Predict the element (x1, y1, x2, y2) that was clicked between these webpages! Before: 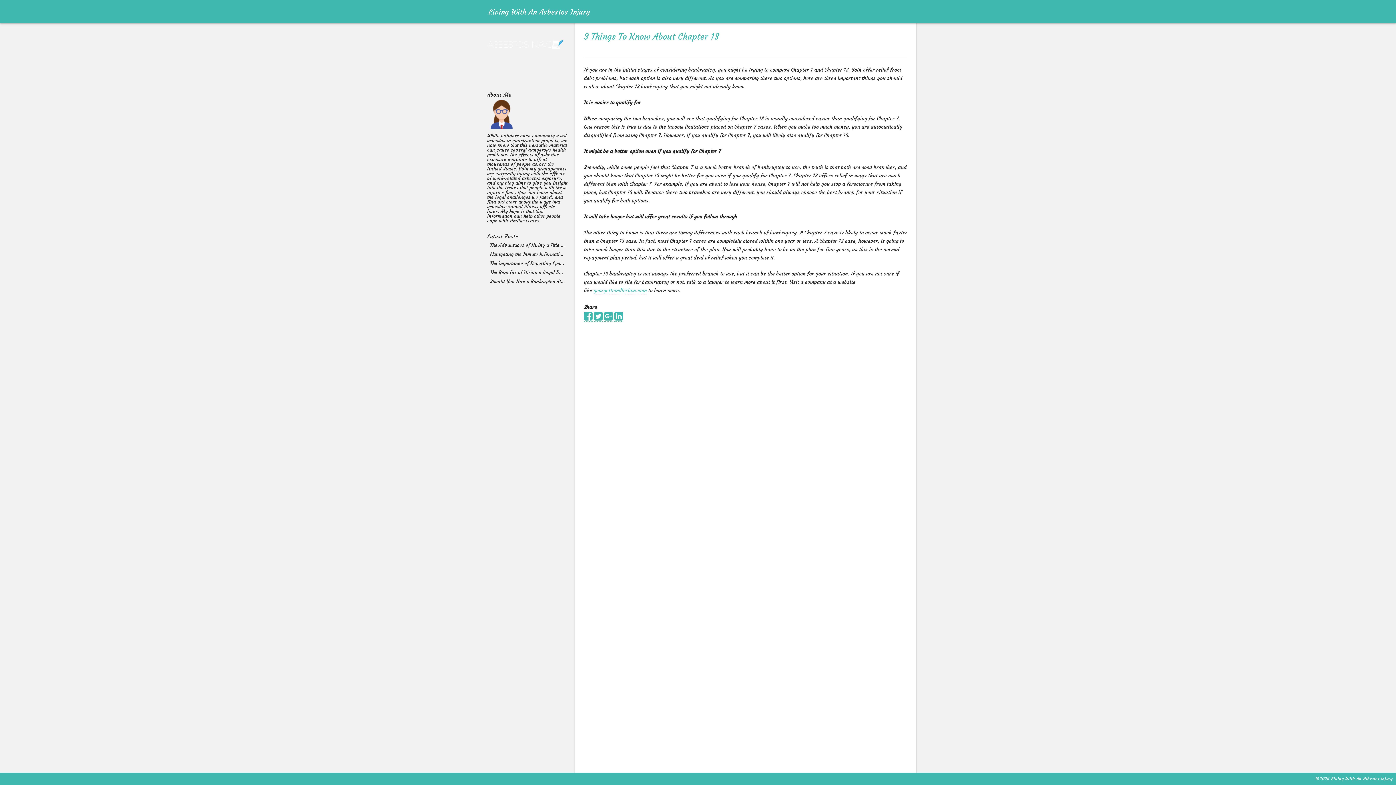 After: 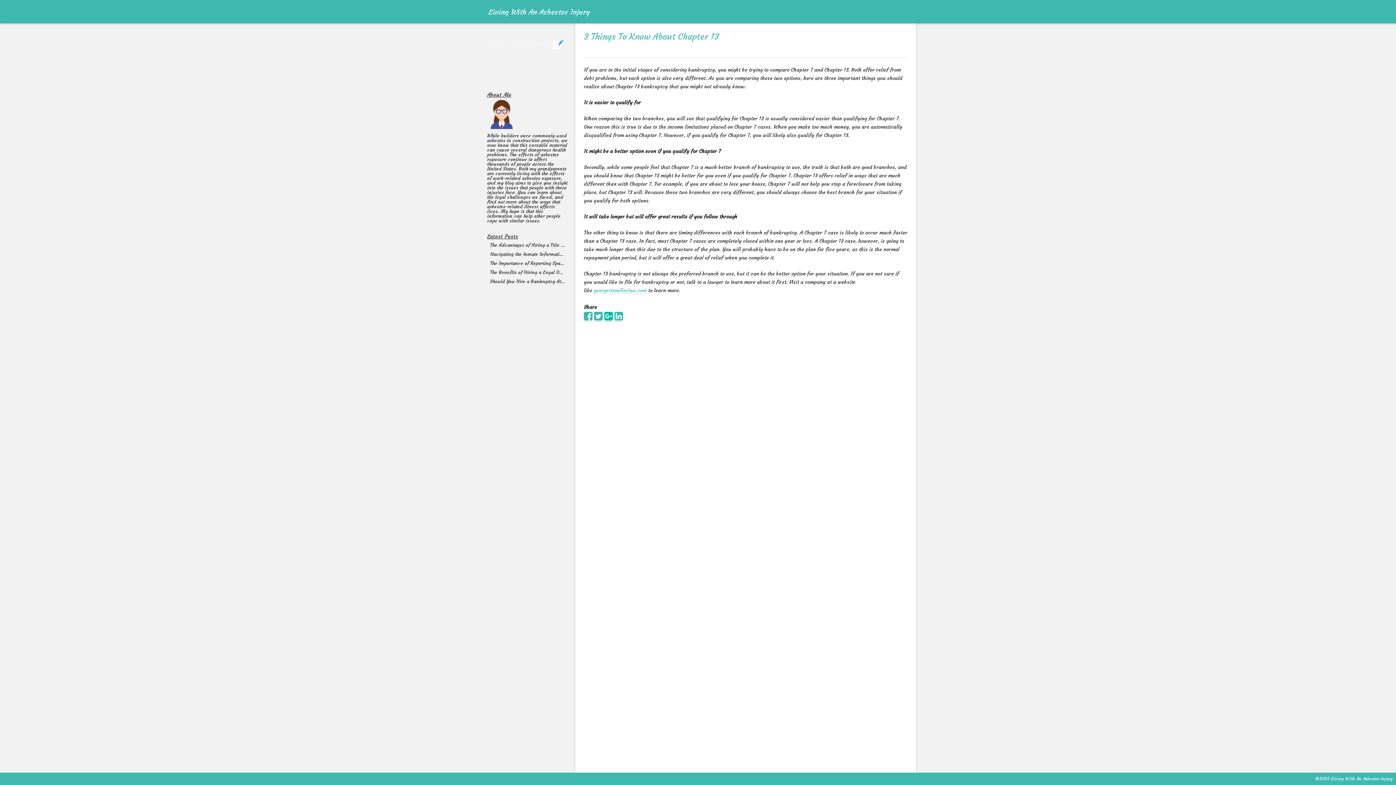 Action: bbox: (604, 314, 613, 321)